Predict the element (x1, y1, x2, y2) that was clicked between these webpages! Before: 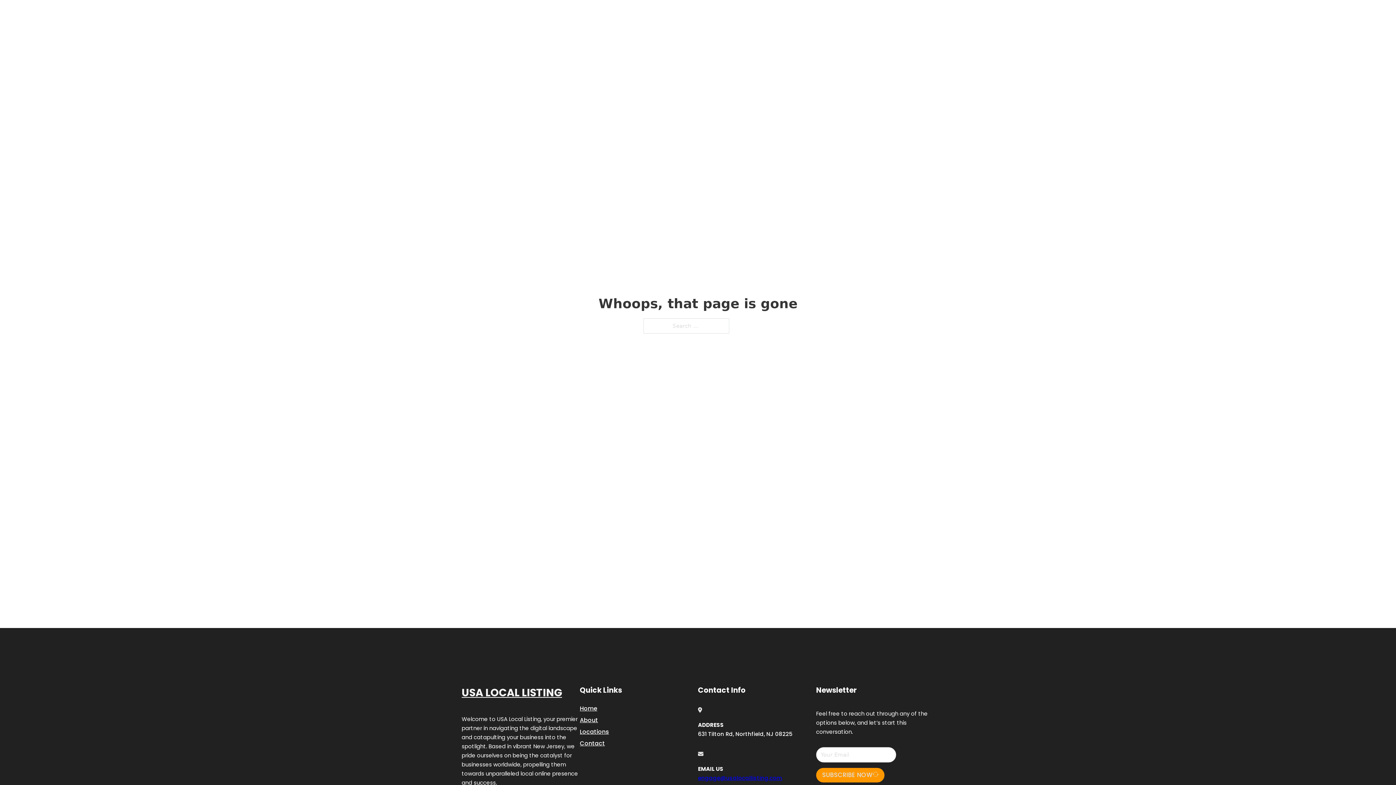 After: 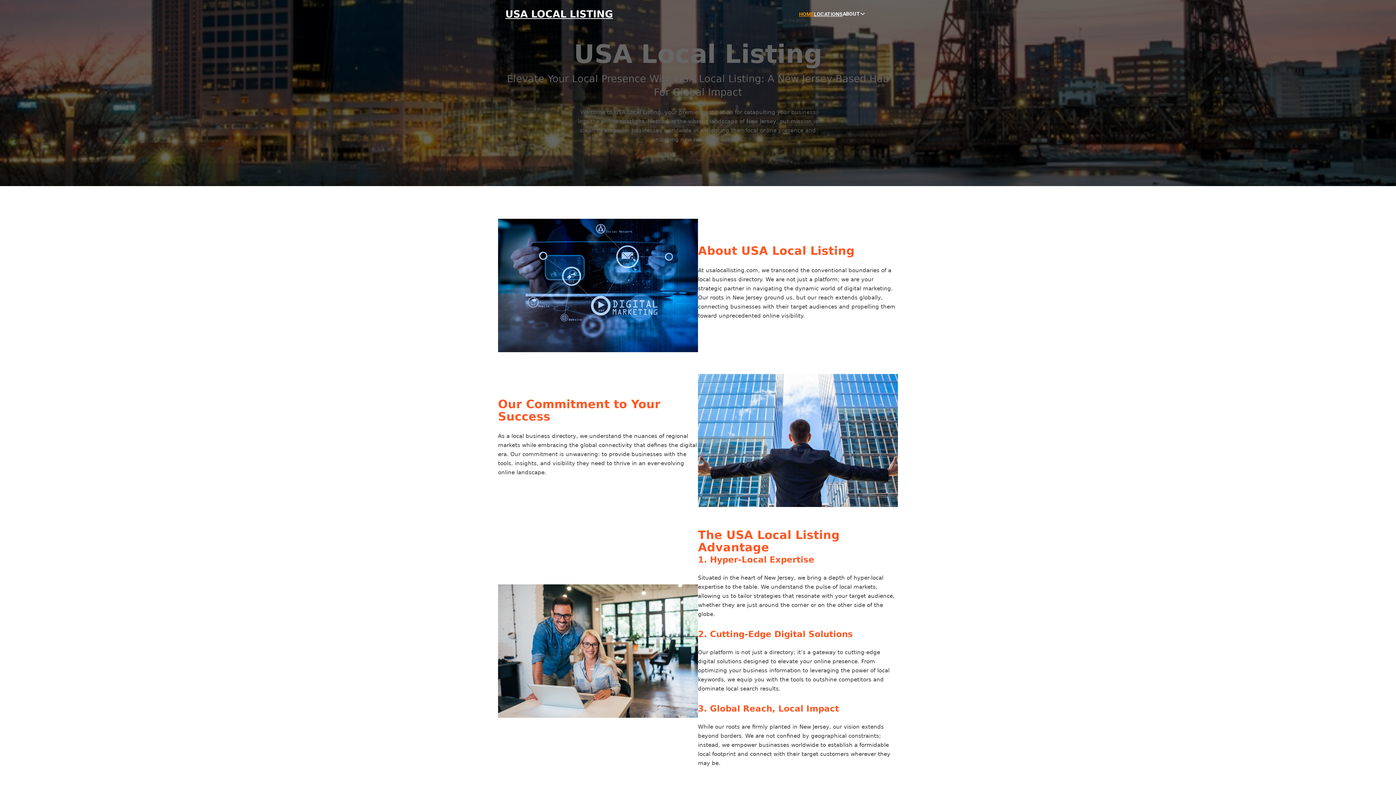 Action: bbox: (505, 8, 613, 19) label: USA LOCAL LISTING